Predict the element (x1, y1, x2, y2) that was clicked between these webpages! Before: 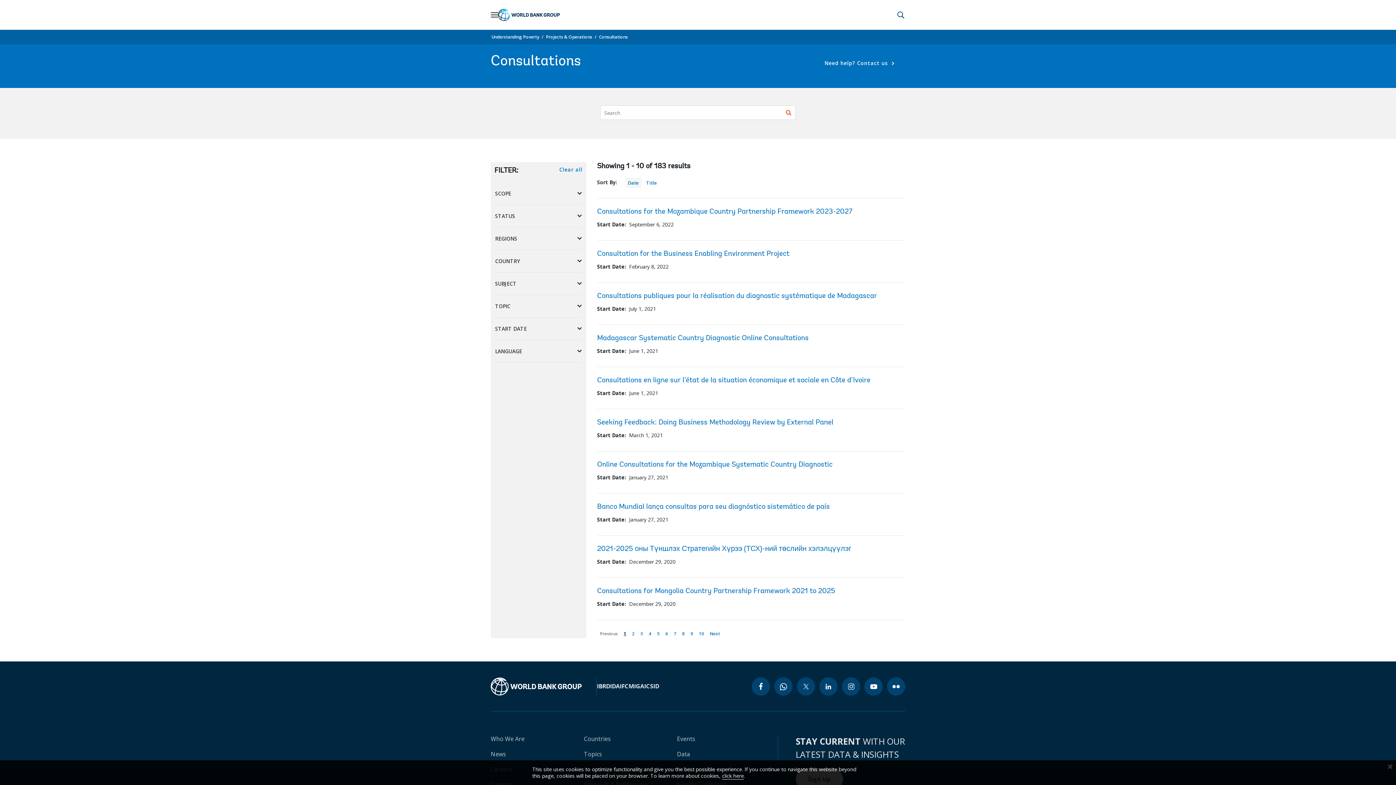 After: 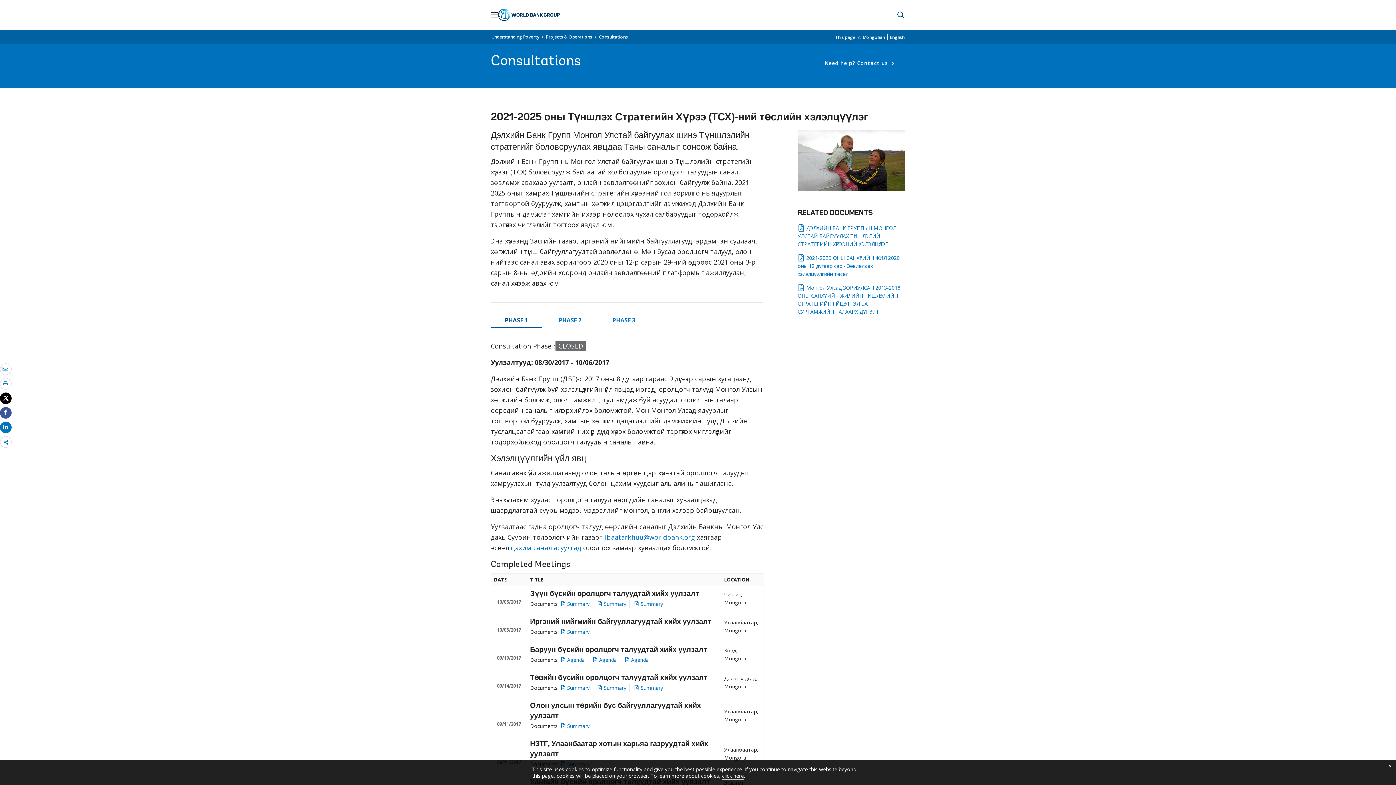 Action: label: 2021-2025 оны Түншлэх Стратегийн Хүрээ (ТСХ)-ний төслийн хэлэлцүүлэг bbox: (597, 545, 851, 553)